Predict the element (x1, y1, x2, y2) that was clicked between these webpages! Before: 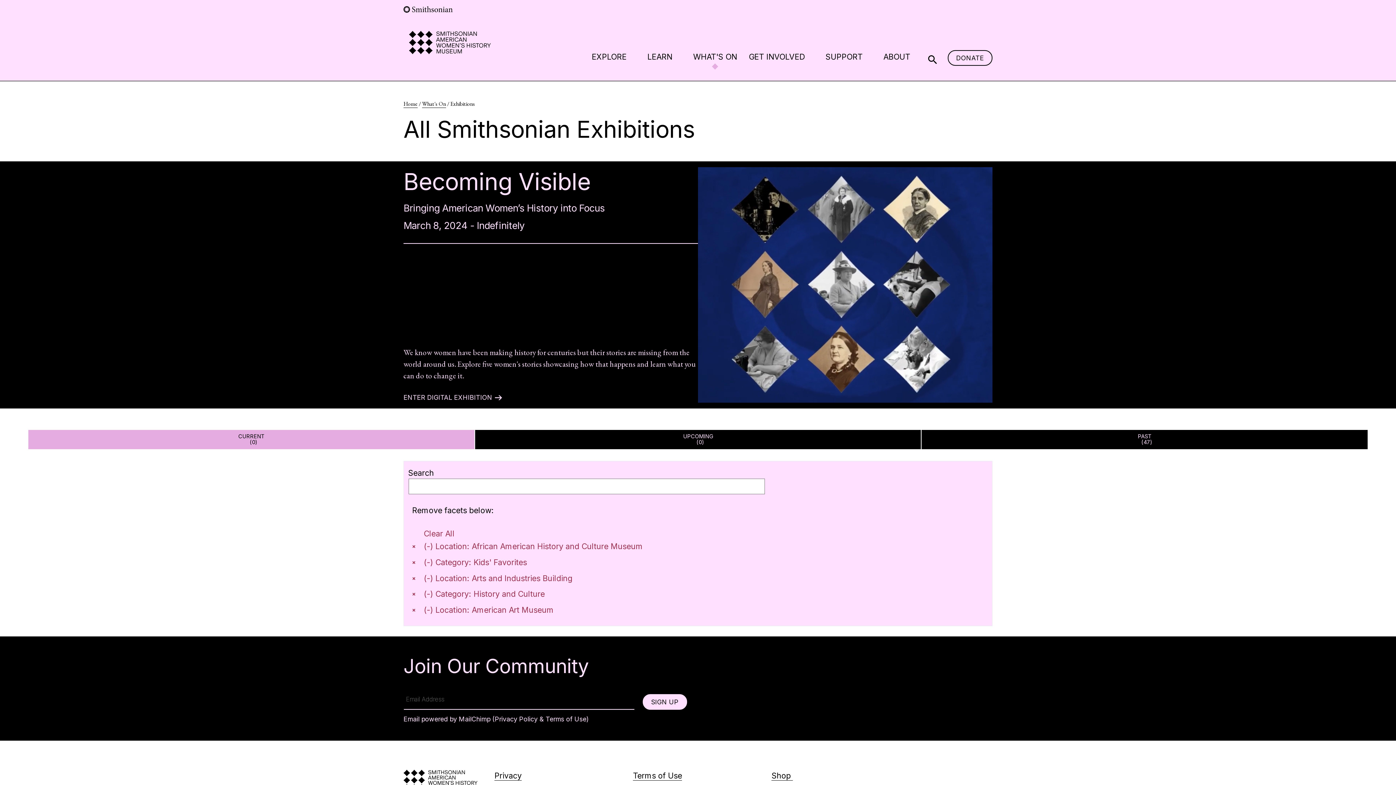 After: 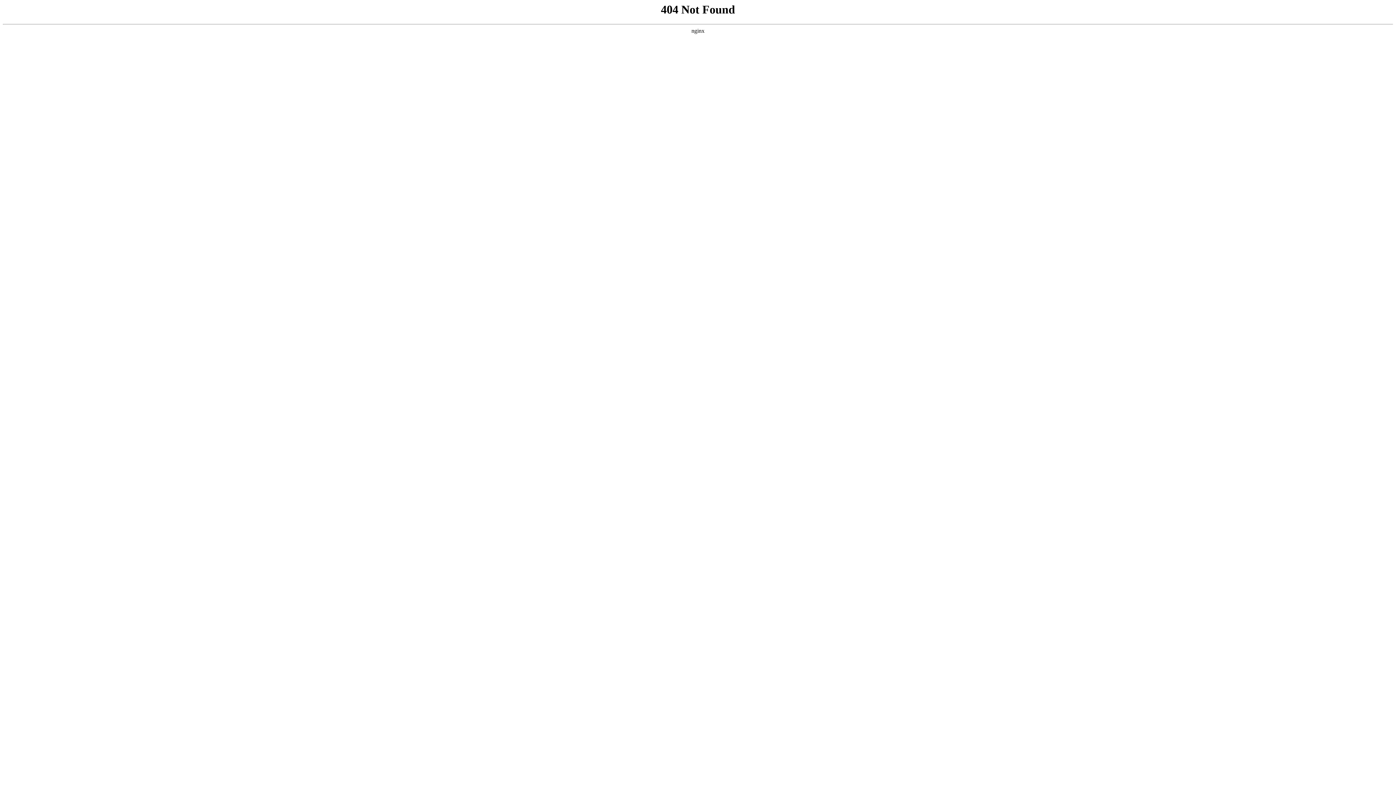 Action: bbox: (633, 771, 682, 781) label: Terms of Use